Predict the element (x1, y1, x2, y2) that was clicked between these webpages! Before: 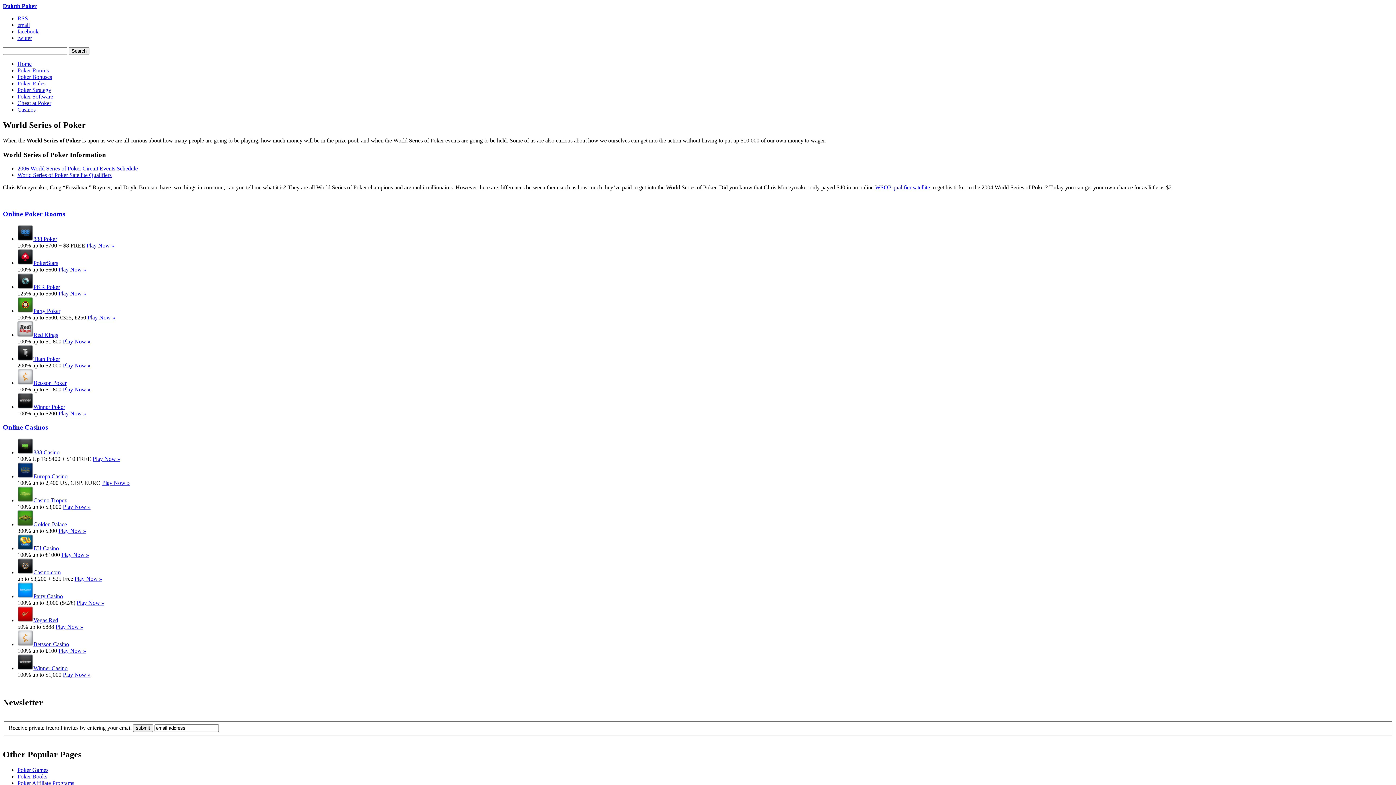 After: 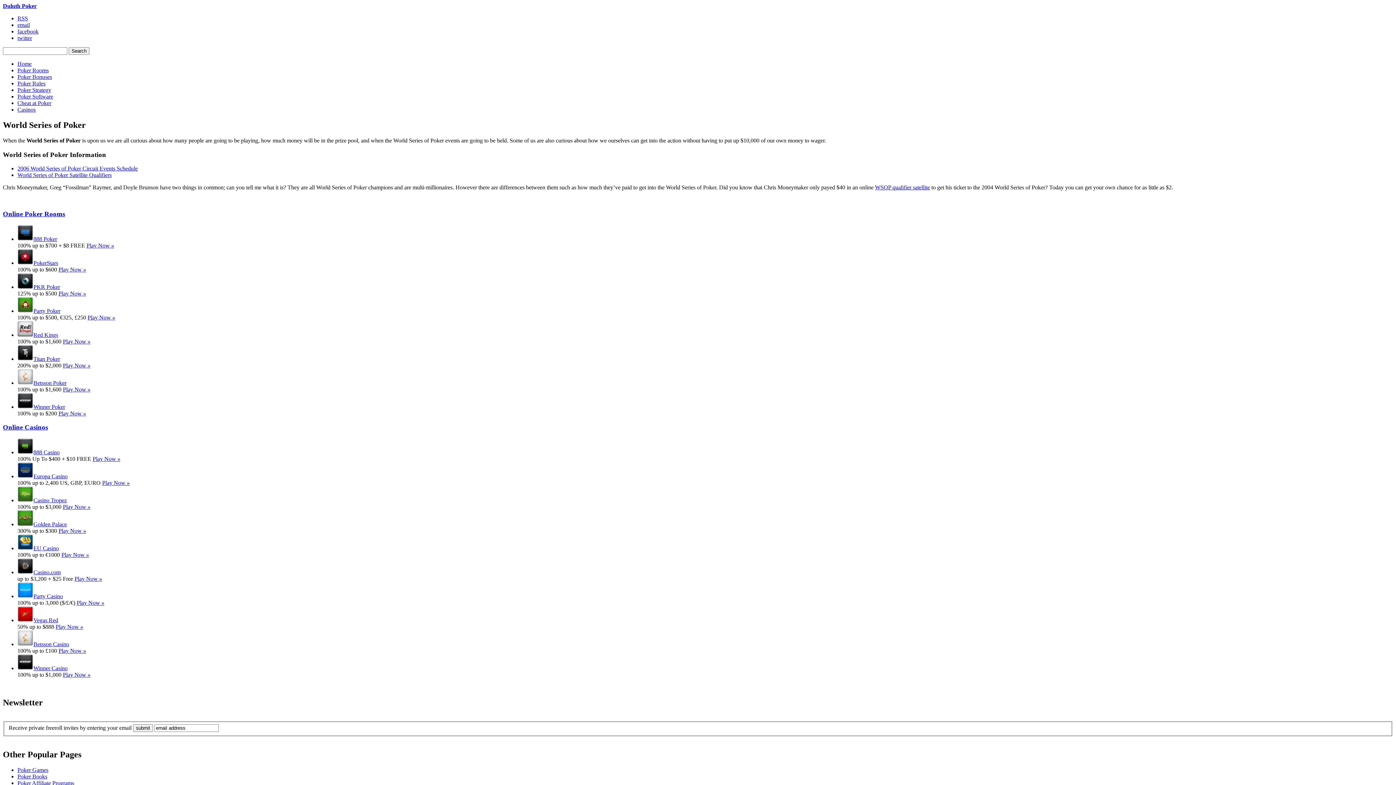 Action: bbox: (62, 386, 90, 392) label: Play Now »